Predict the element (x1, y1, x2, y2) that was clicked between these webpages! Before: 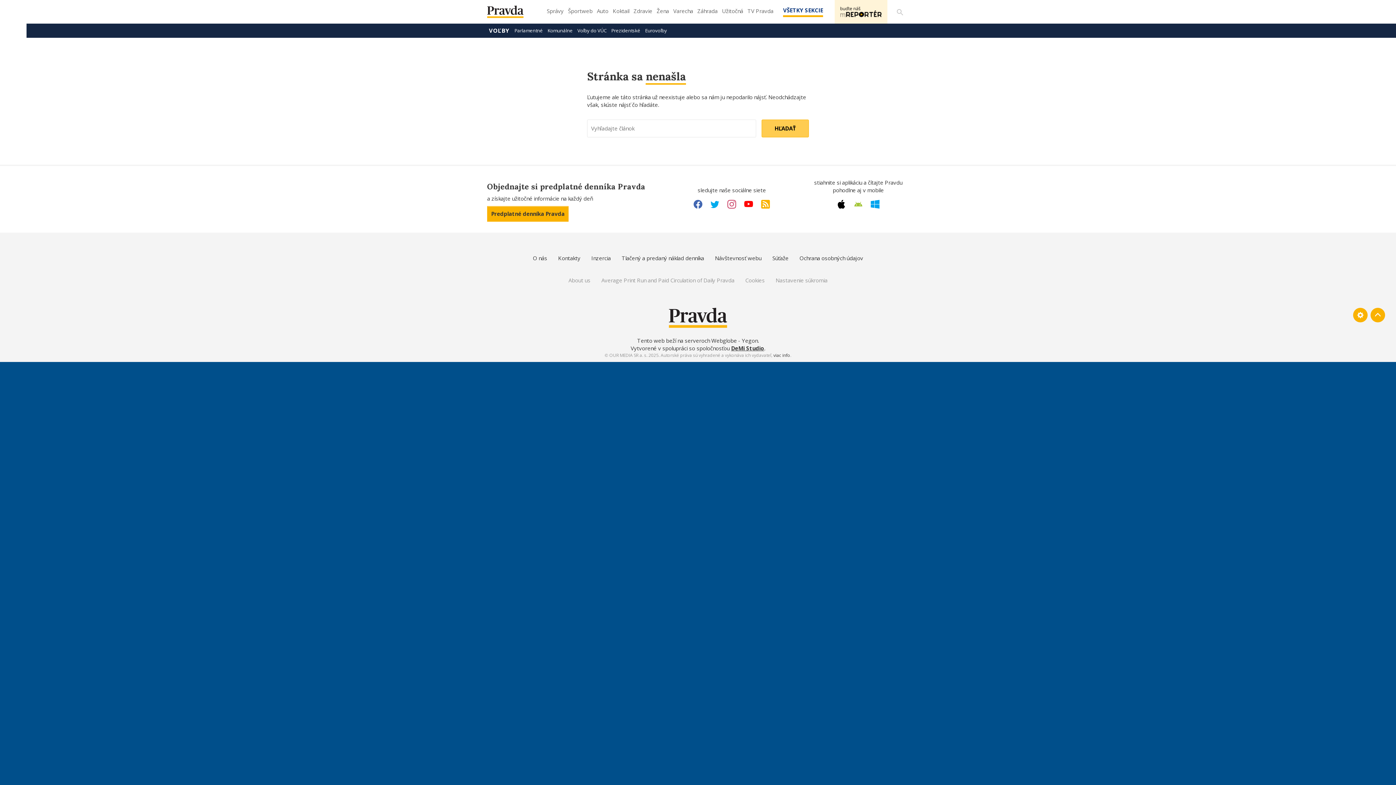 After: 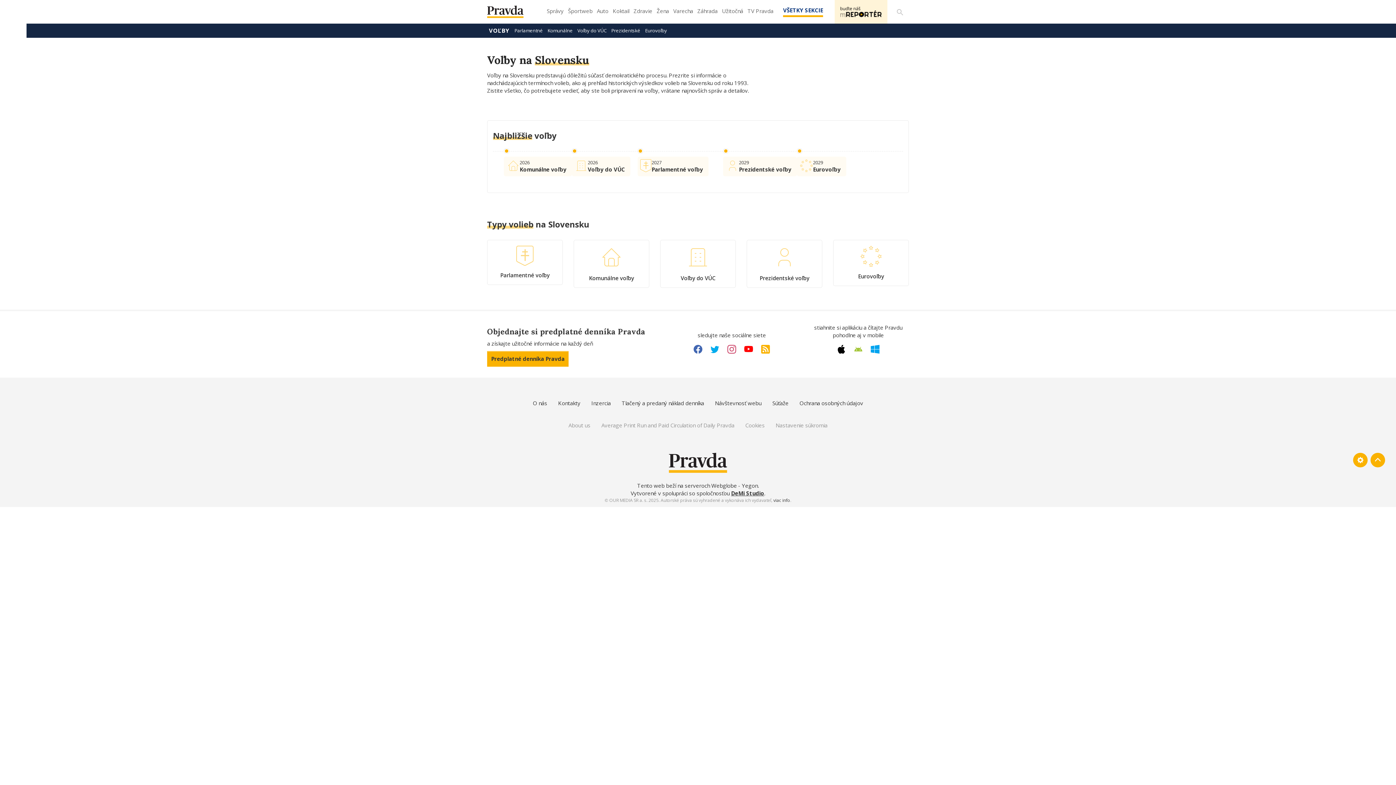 Action: bbox: (487, 23, 511, 37) label: VOĽBY